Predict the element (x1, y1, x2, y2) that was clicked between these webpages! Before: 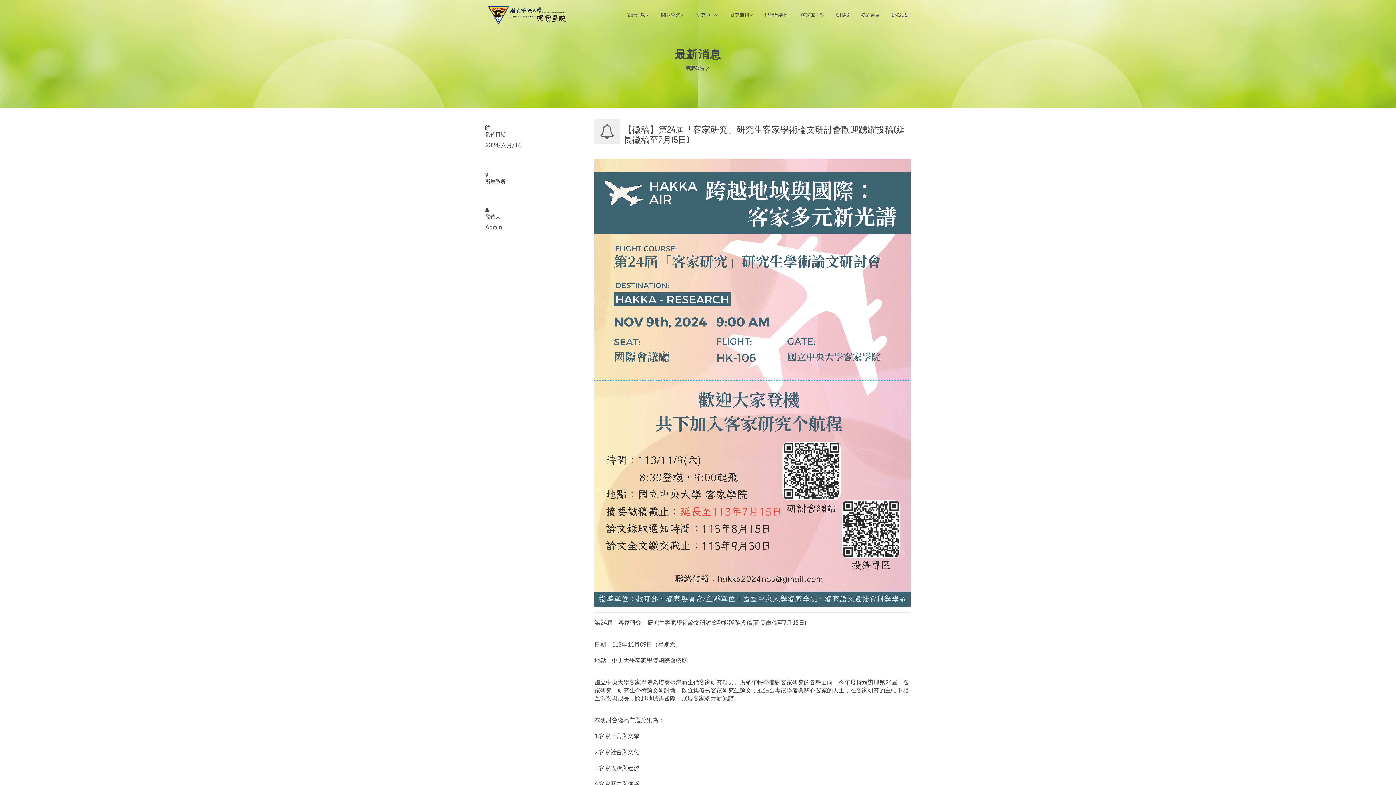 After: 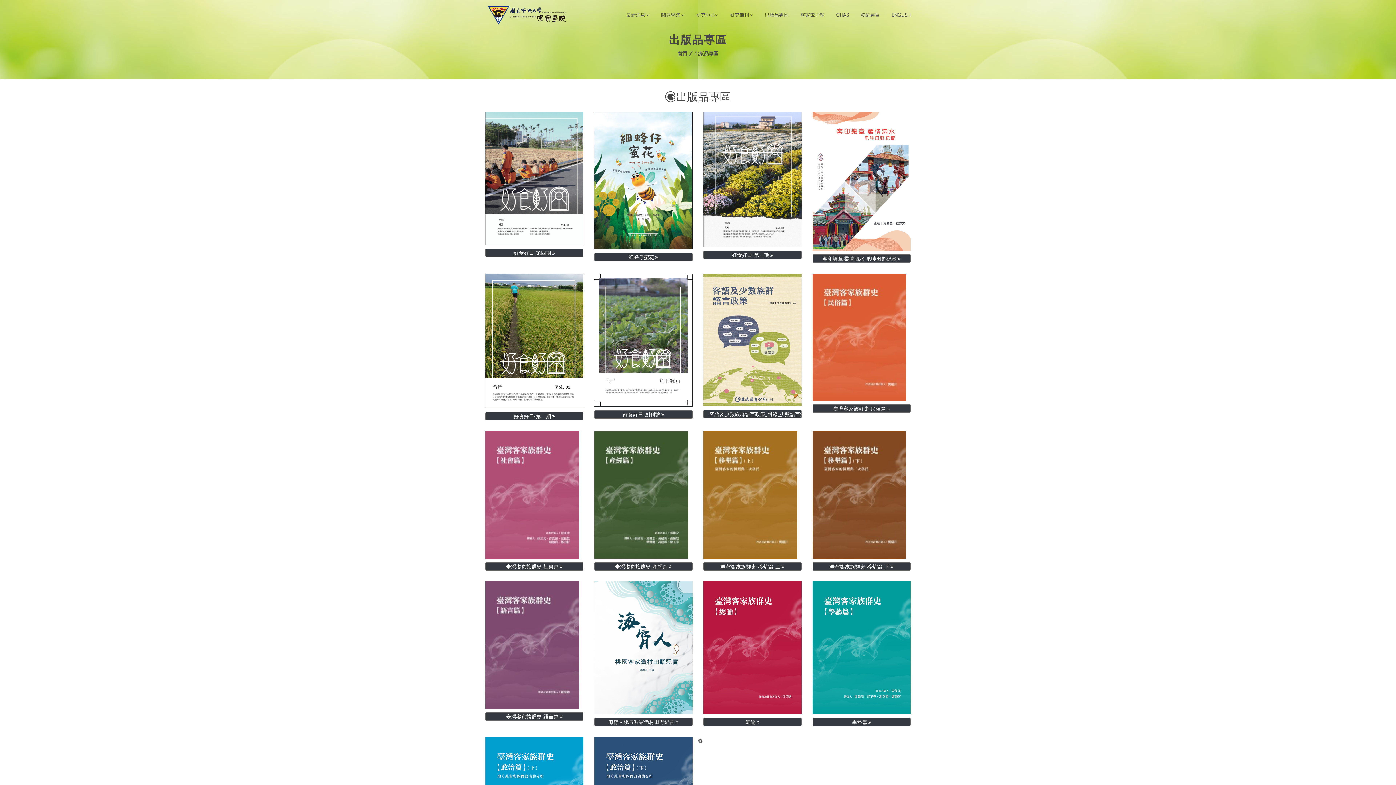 Action: bbox: (765, 12, 788, 17) label: 出版品專區